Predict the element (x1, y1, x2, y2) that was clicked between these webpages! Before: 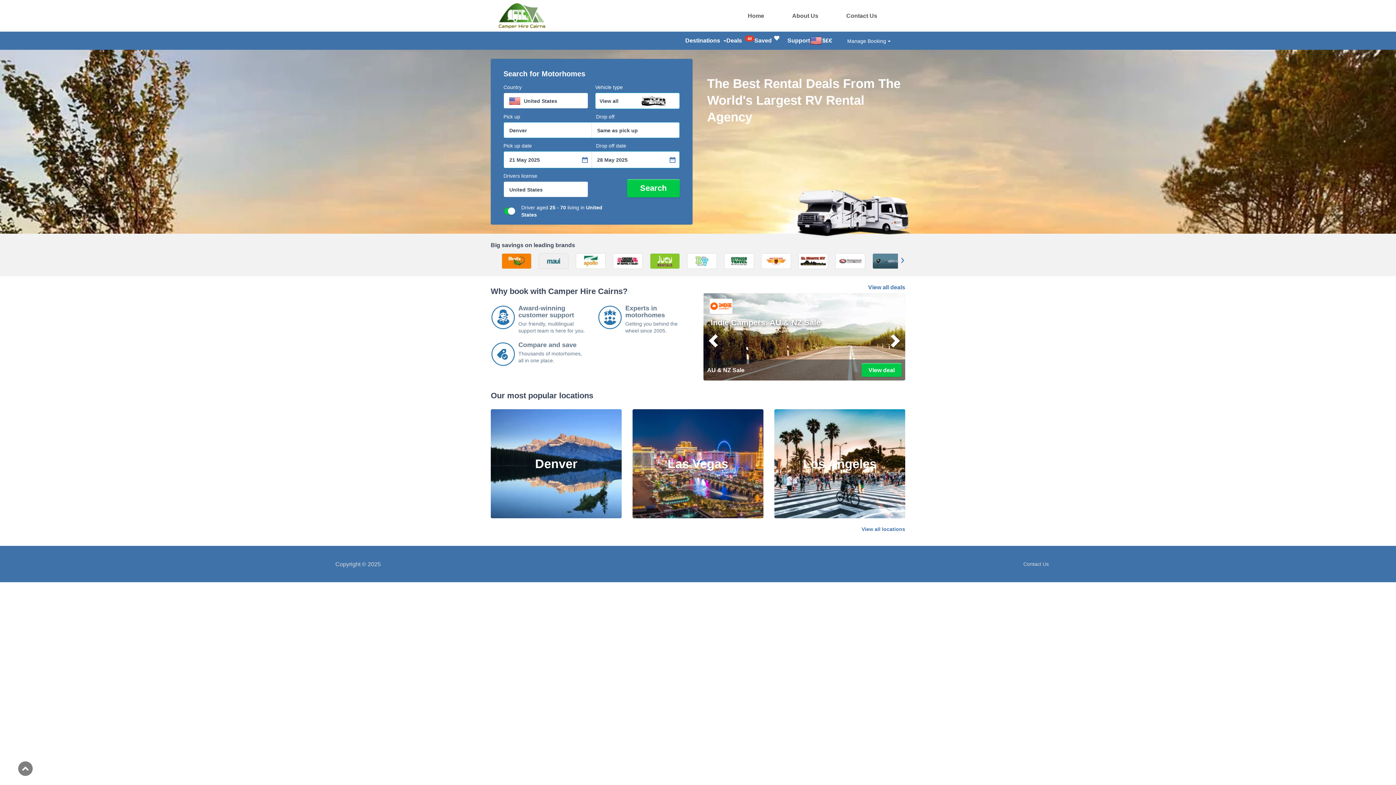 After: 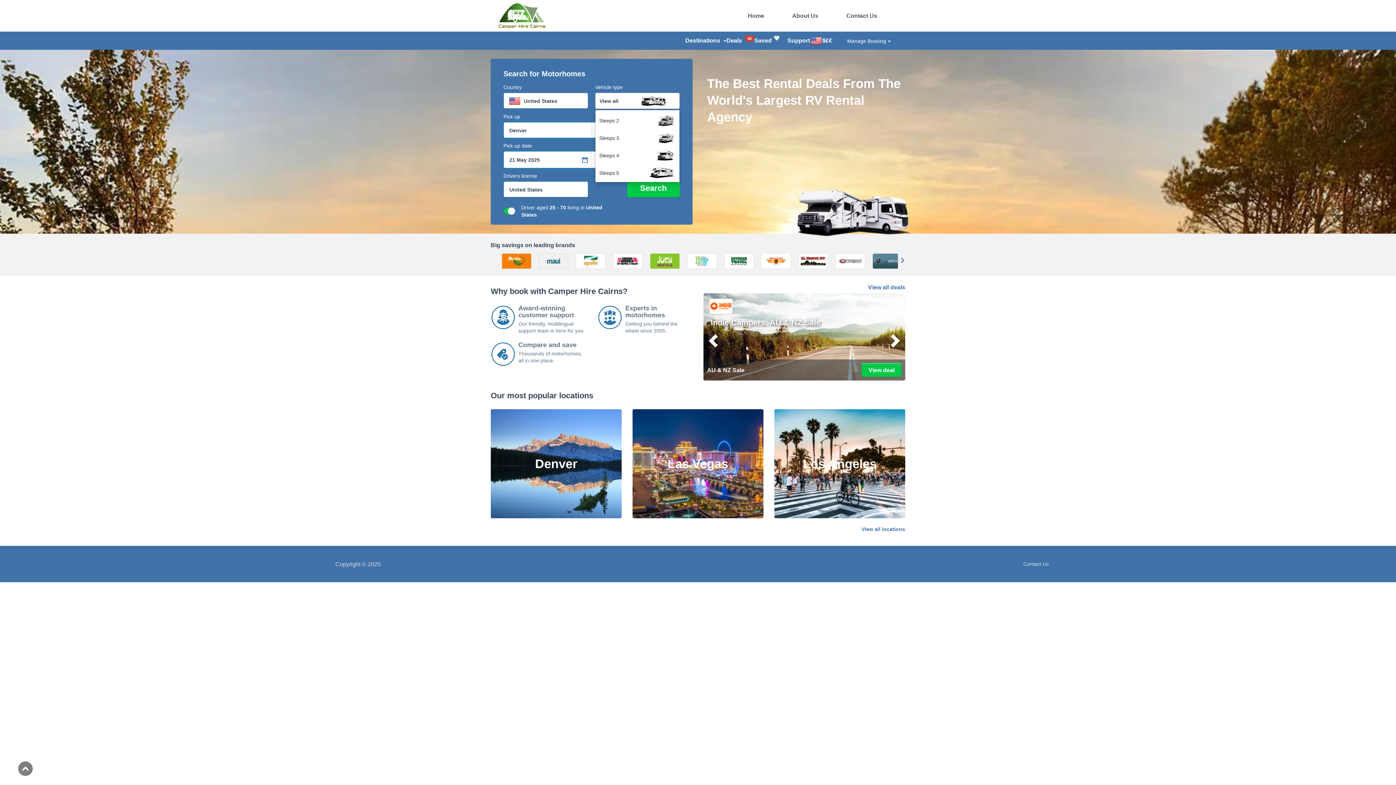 Action: label: View all bbox: (595, 92, 680, 109)